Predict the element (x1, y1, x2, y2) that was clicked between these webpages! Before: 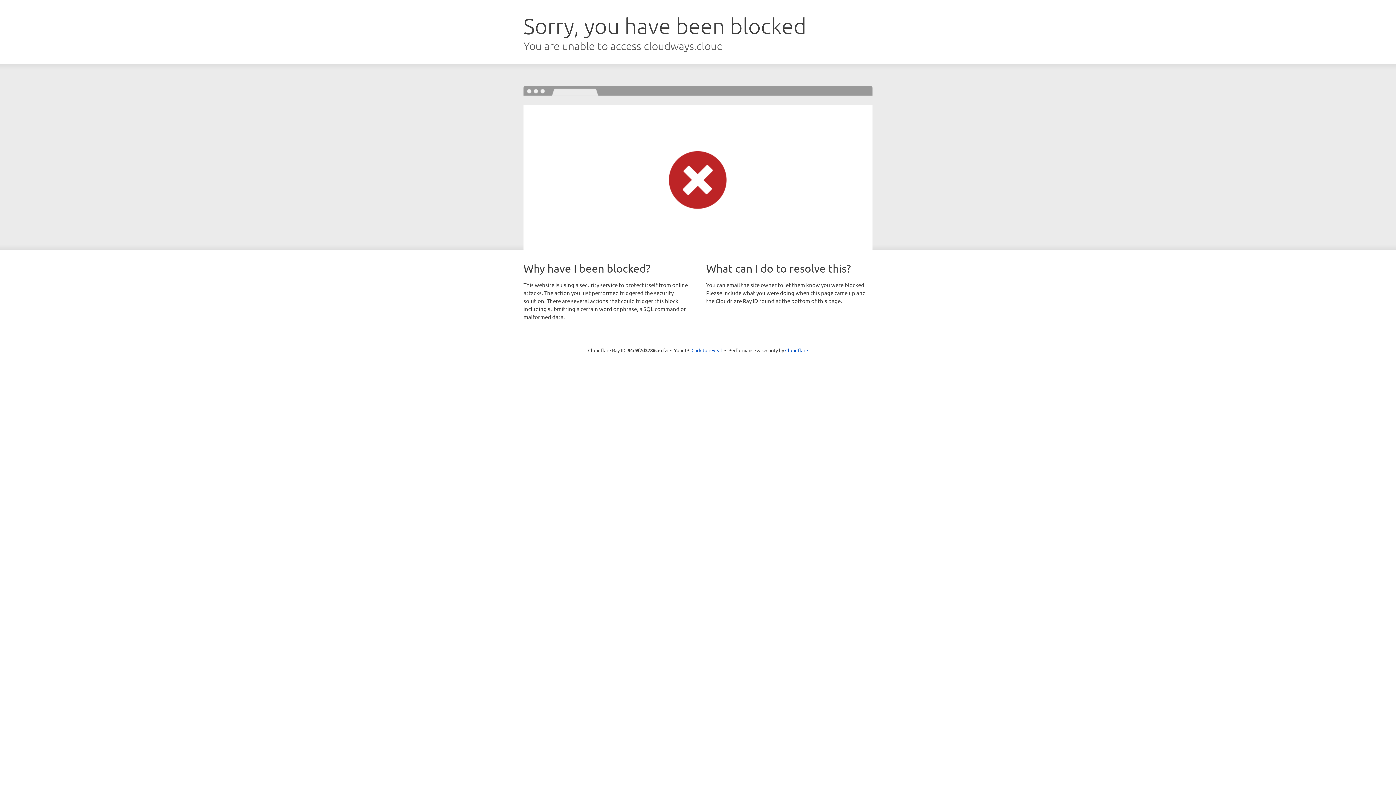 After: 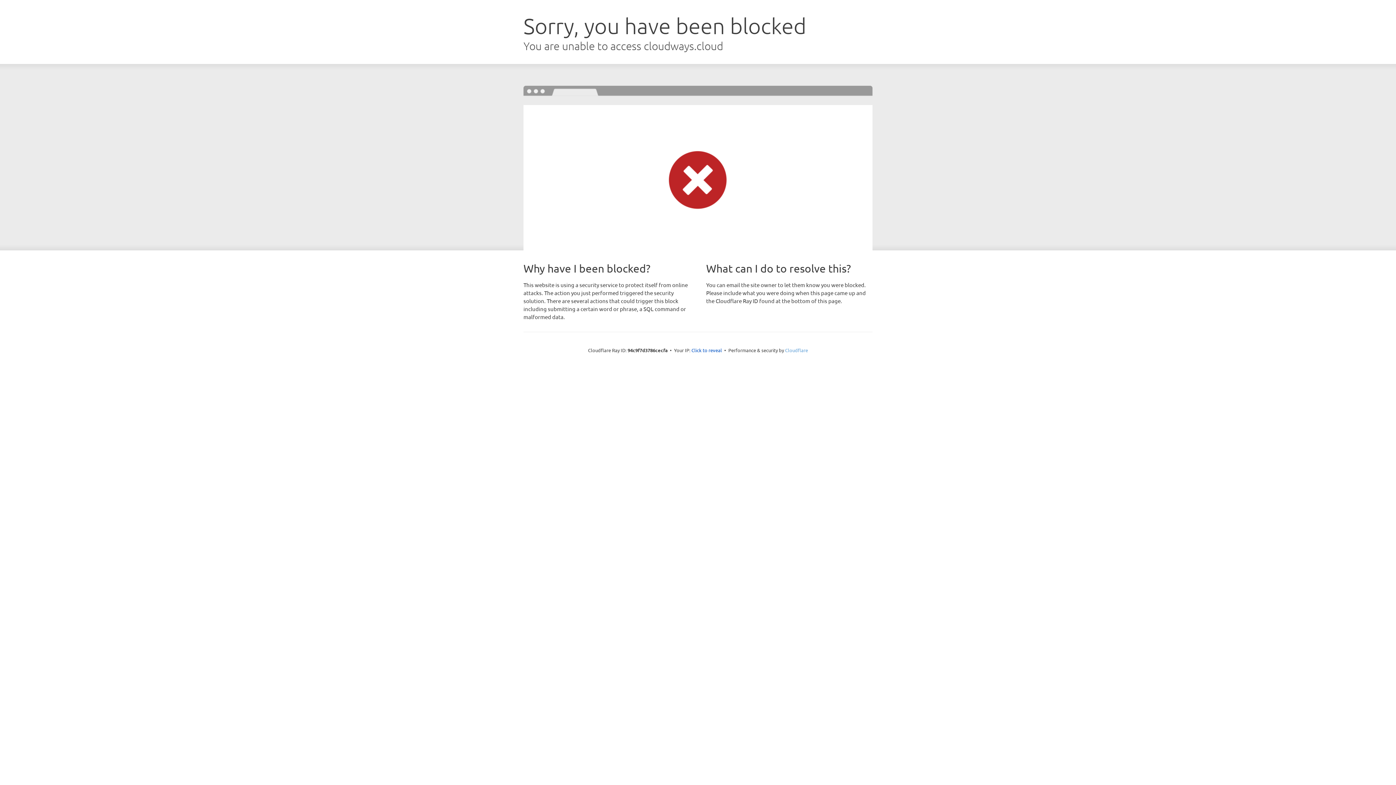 Action: label: Cloudflare bbox: (785, 347, 808, 353)